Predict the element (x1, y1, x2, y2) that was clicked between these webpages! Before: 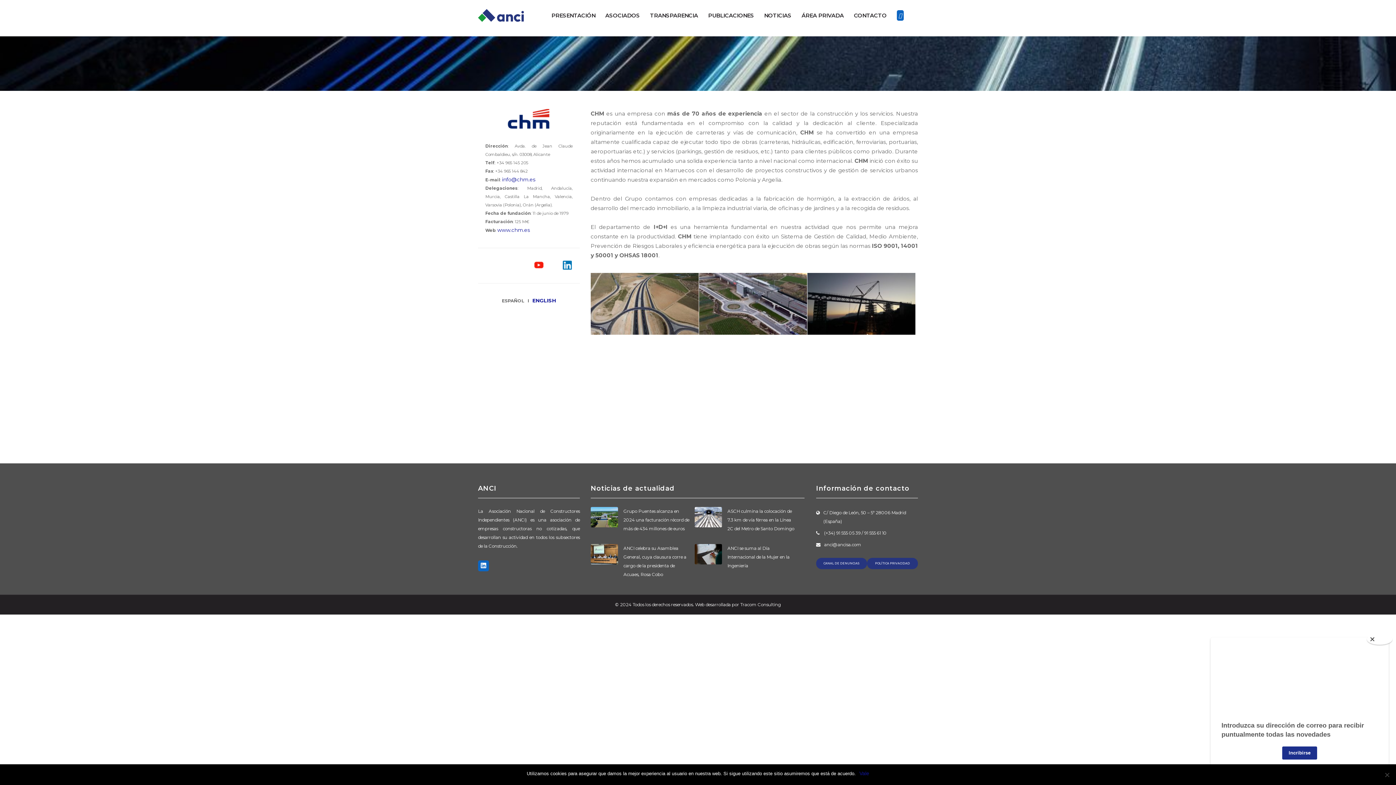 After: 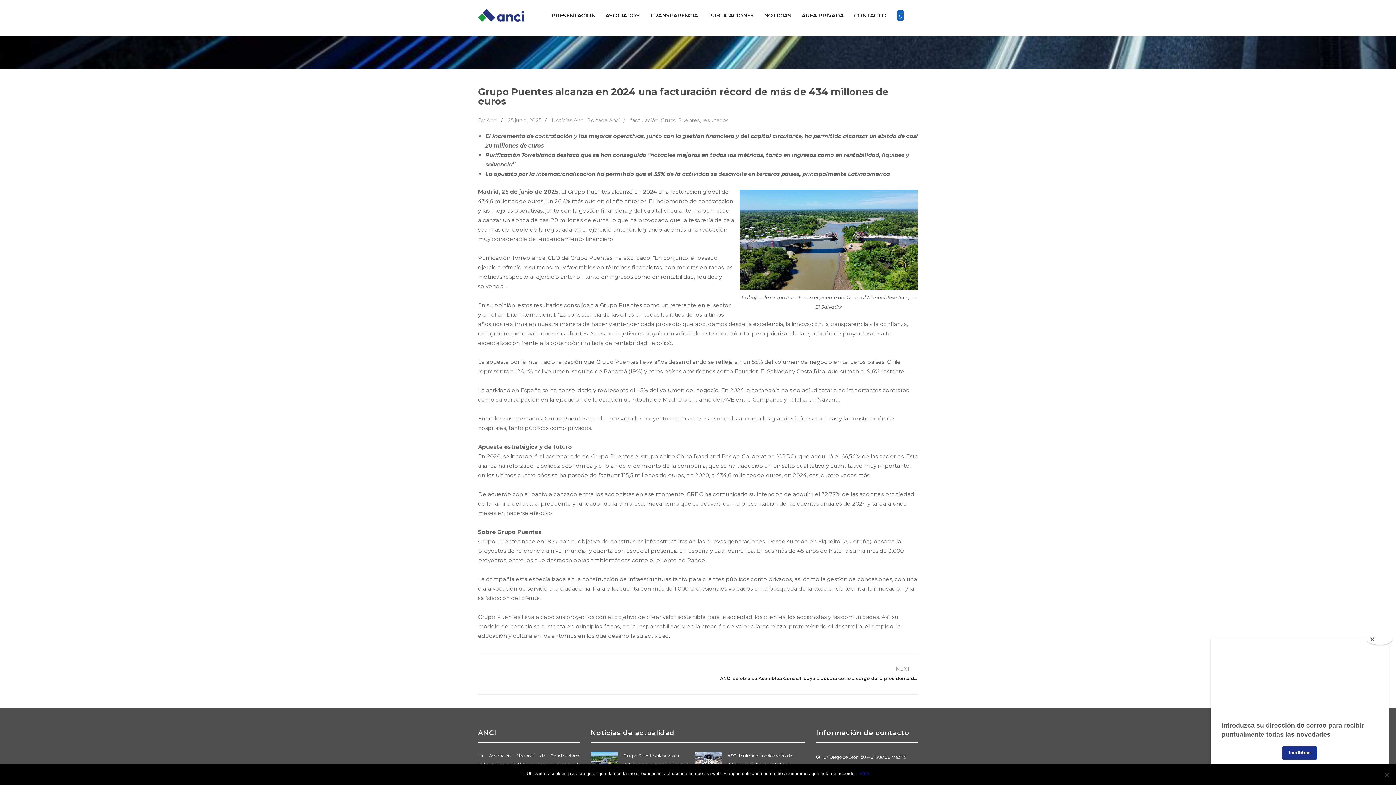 Action: label: Grupo Puentes alcanza en 2024 una facturación récord de más de 434 millones de euros bbox: (623, 507, 690, 533)